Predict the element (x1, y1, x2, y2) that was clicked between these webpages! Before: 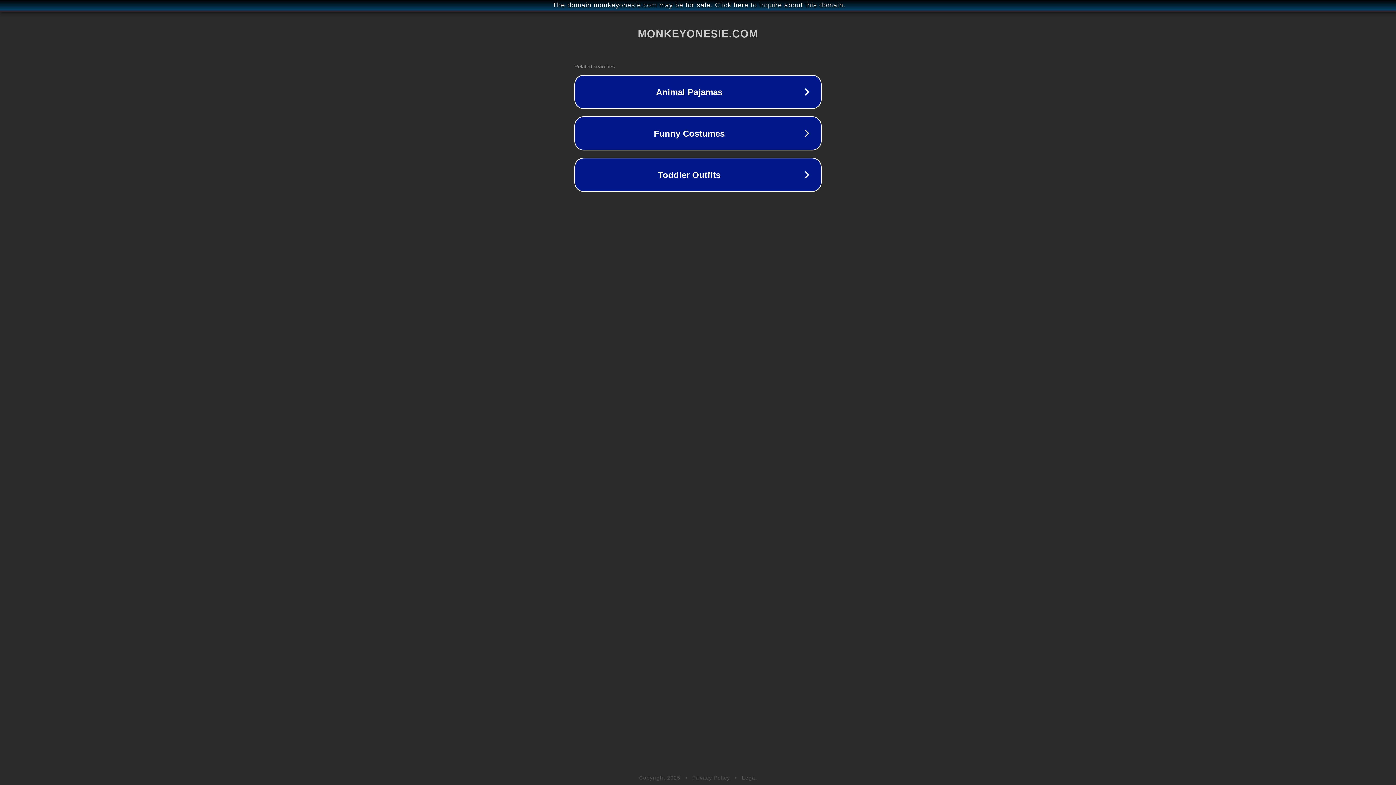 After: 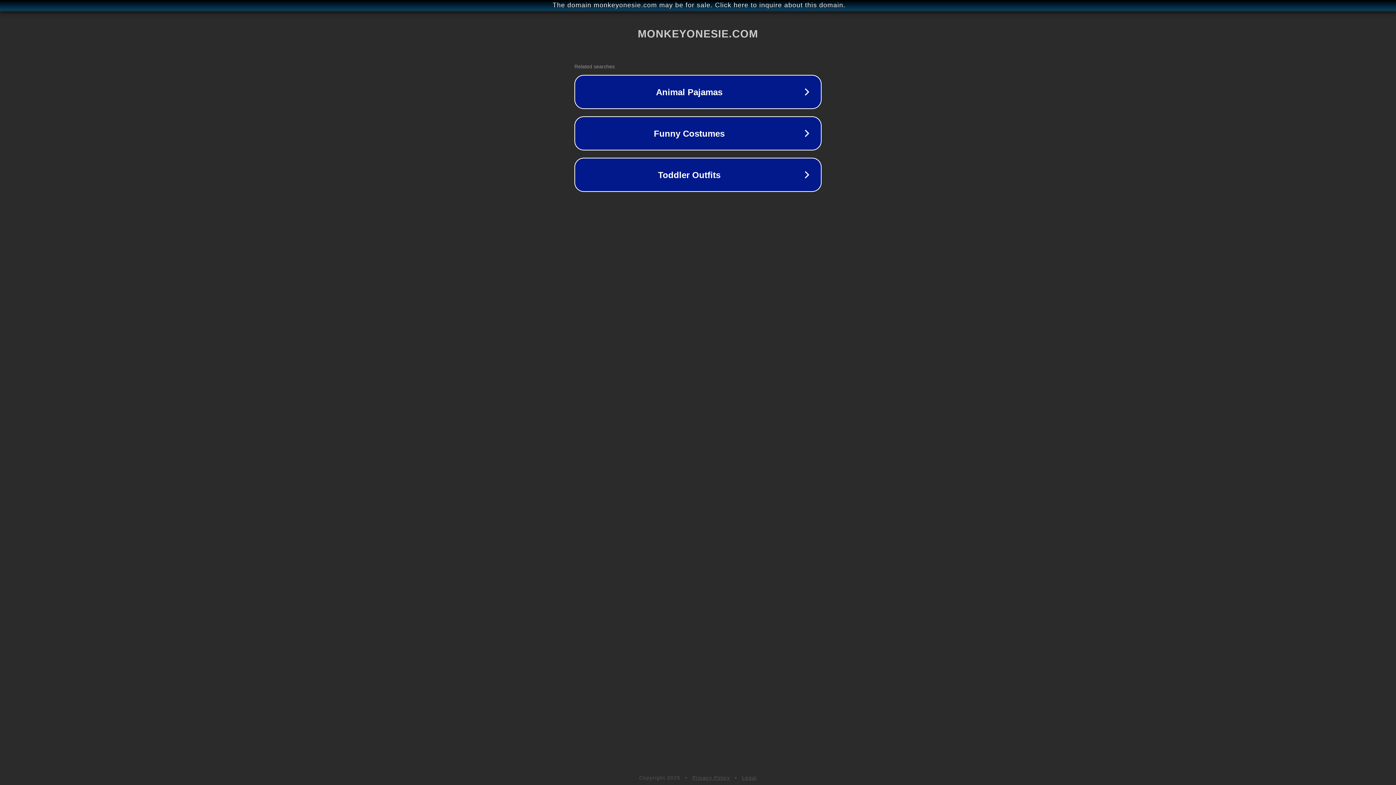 Action: label: Legal bbox: (742, 775, 757, 781)